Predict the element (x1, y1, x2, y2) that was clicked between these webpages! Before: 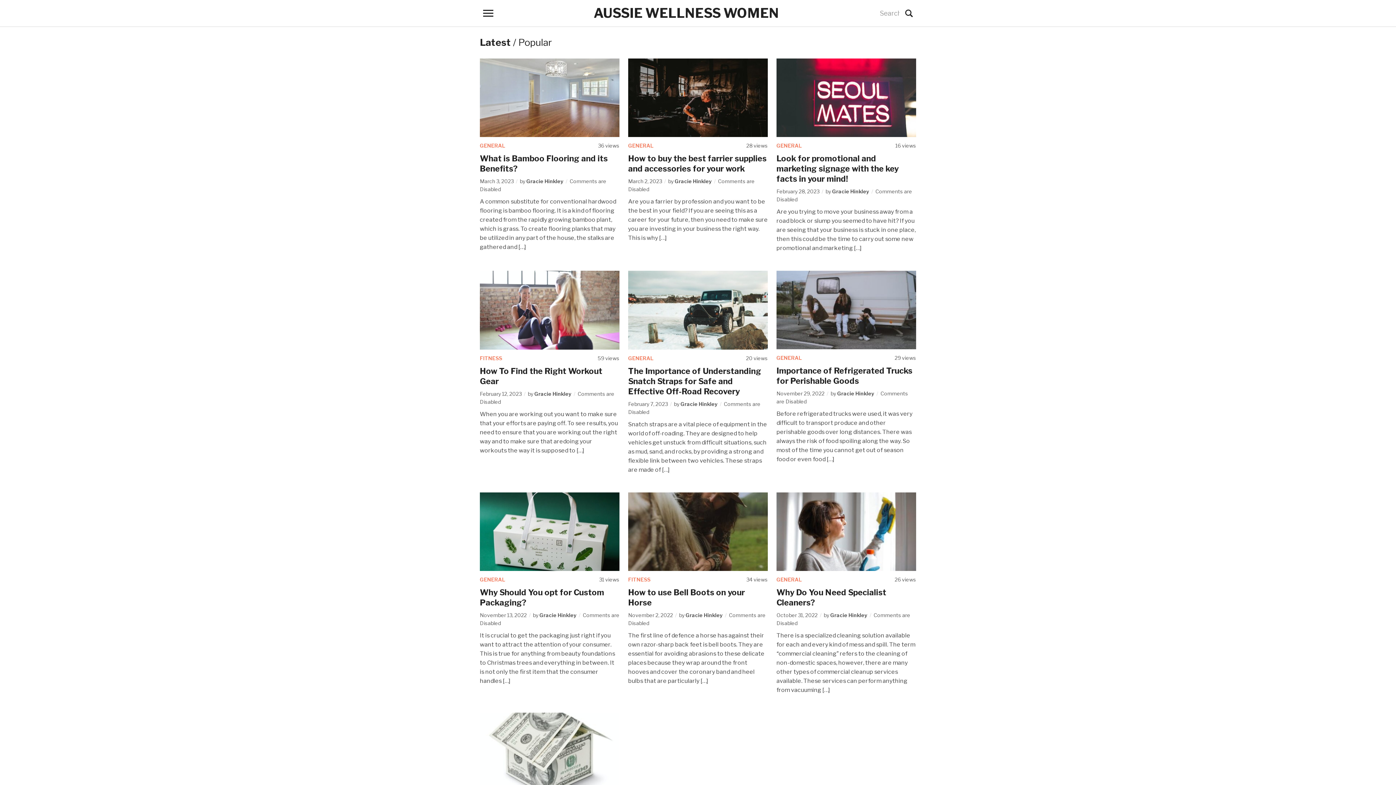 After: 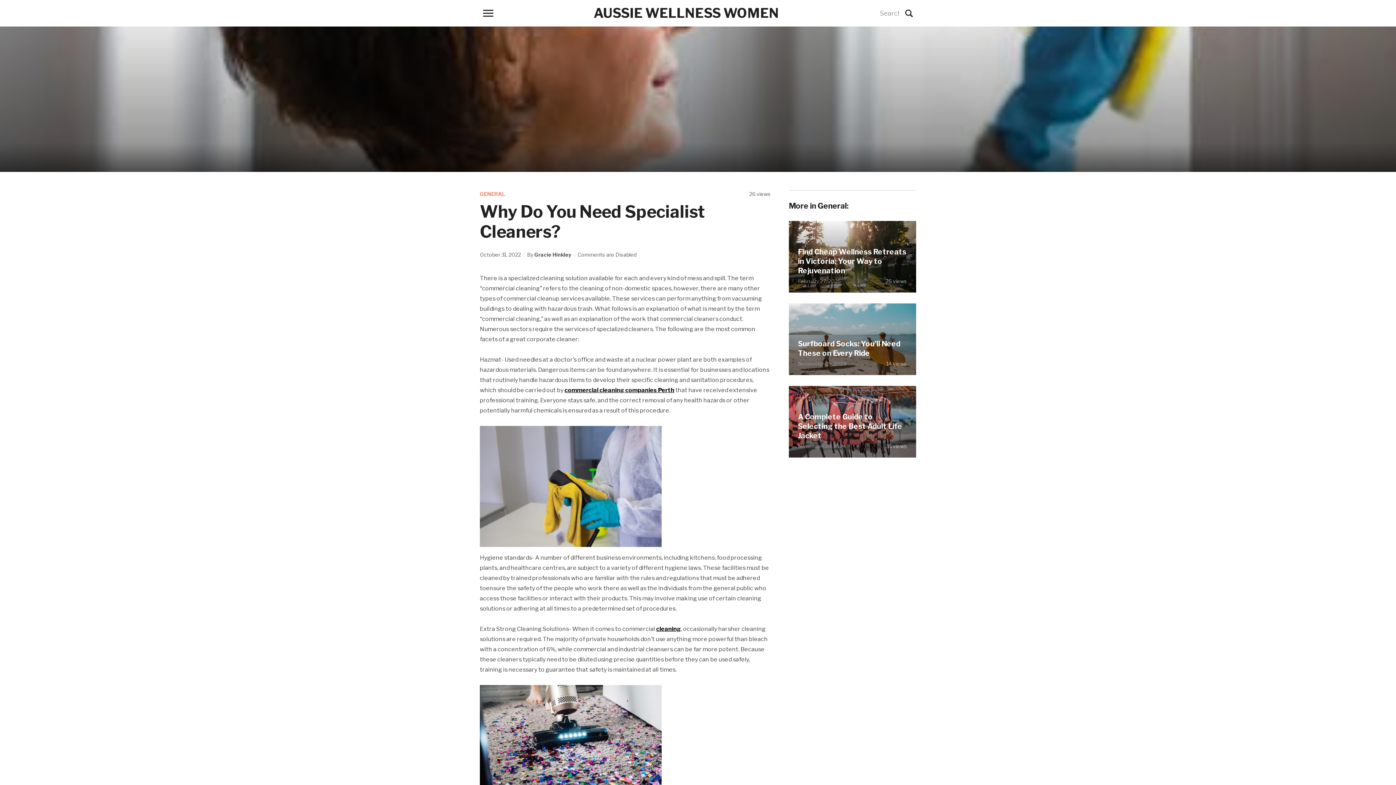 Action: bbox: (776, 527, 916, 534)